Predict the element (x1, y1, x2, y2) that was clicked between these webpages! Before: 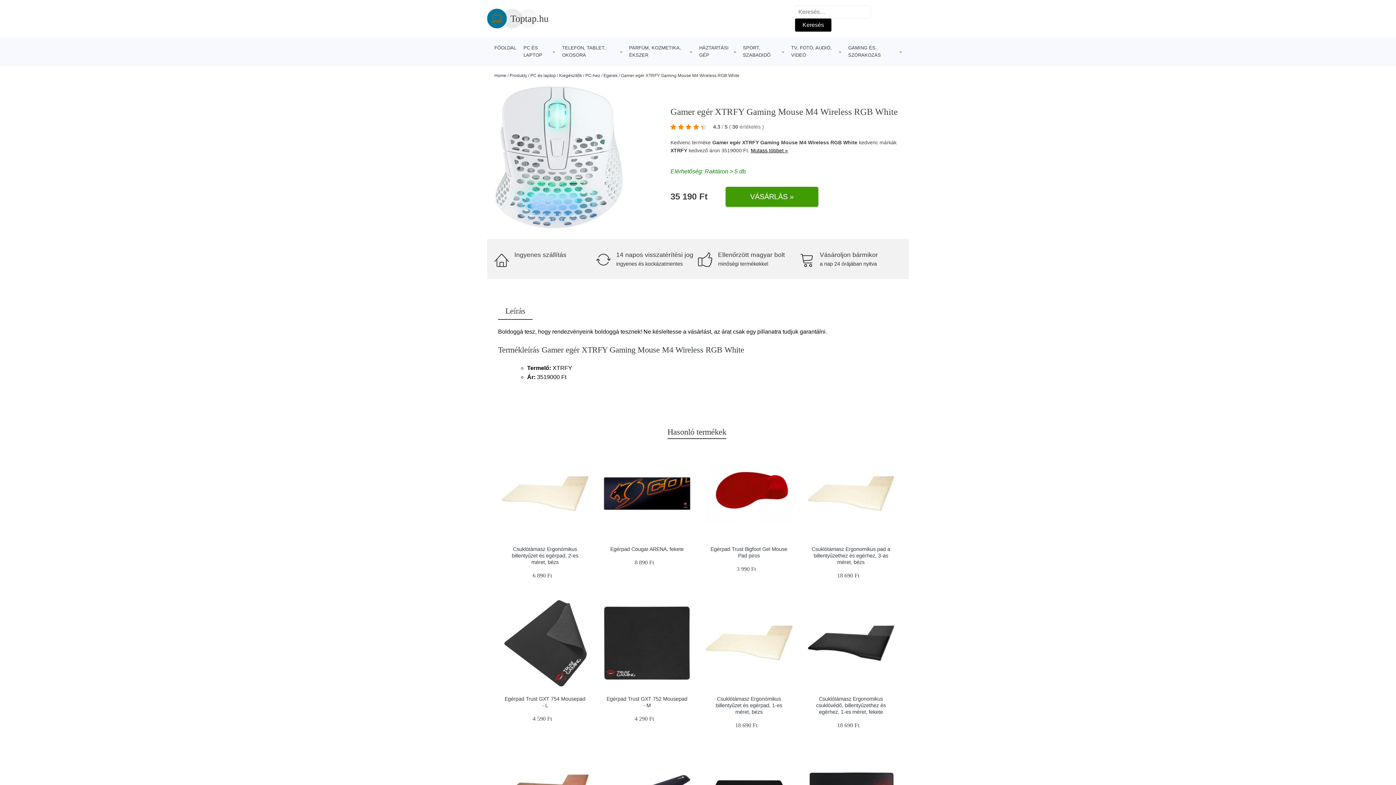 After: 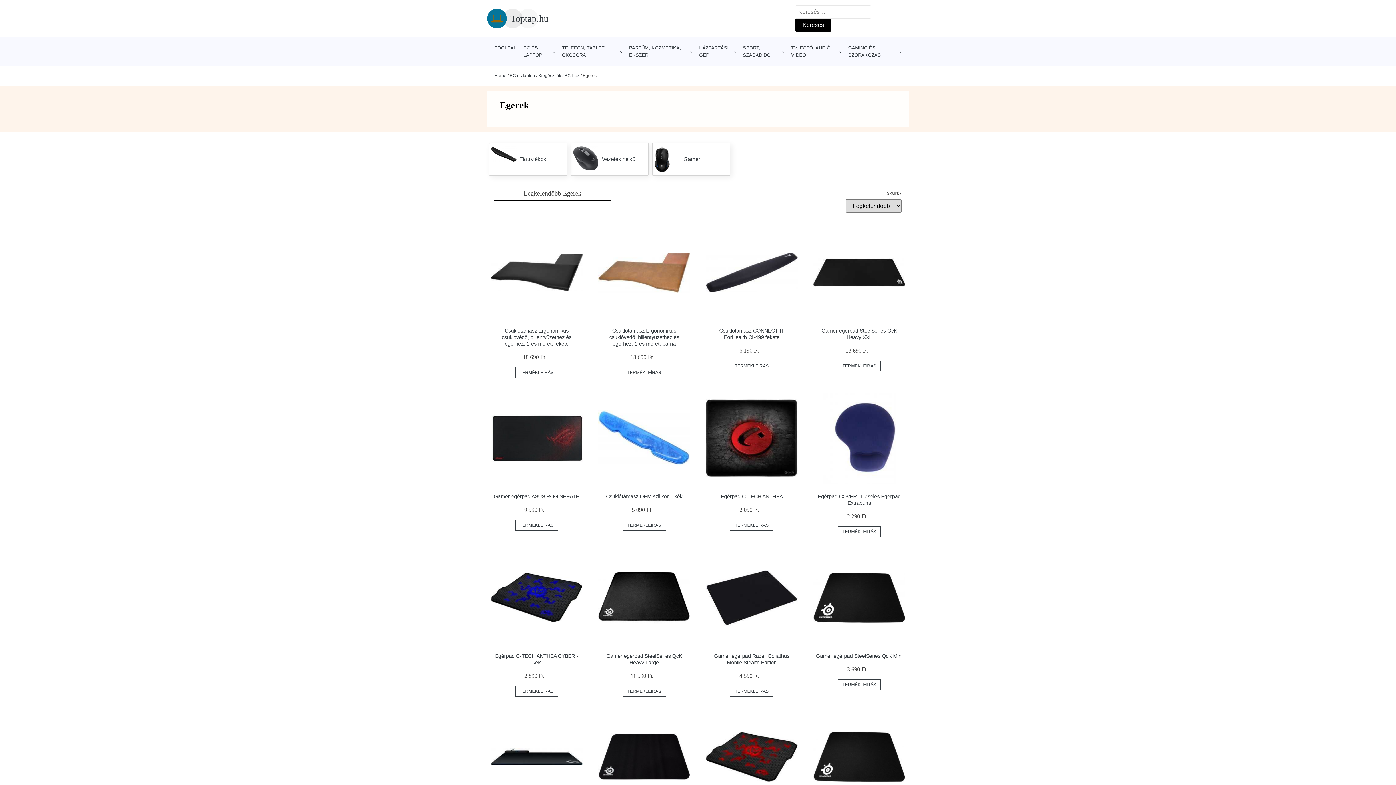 Action: bbox: (603, 73, 617, 78) label: Egerek